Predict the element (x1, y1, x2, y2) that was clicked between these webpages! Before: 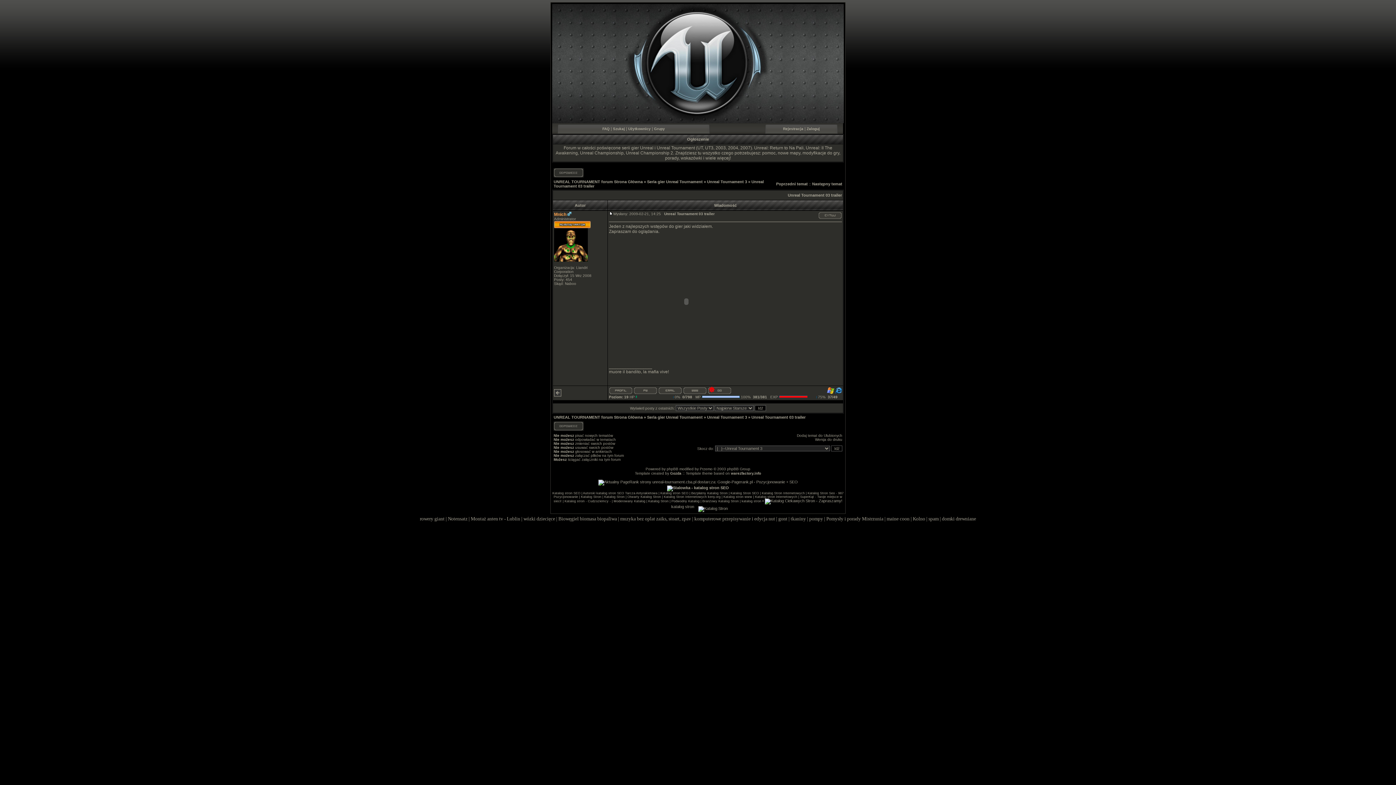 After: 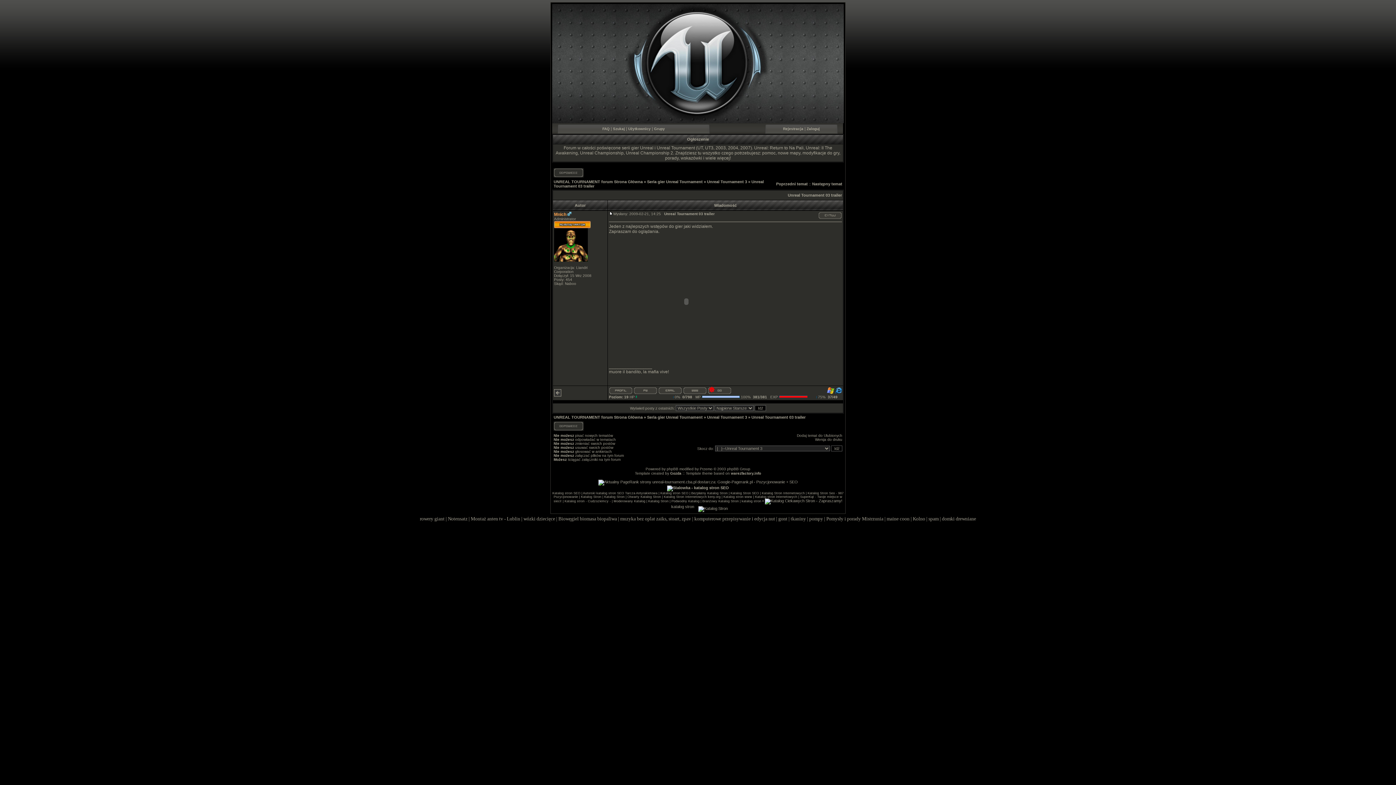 Action: label: Unreal Tournament 03 trailer bbox: (788, 193, 842, 197)